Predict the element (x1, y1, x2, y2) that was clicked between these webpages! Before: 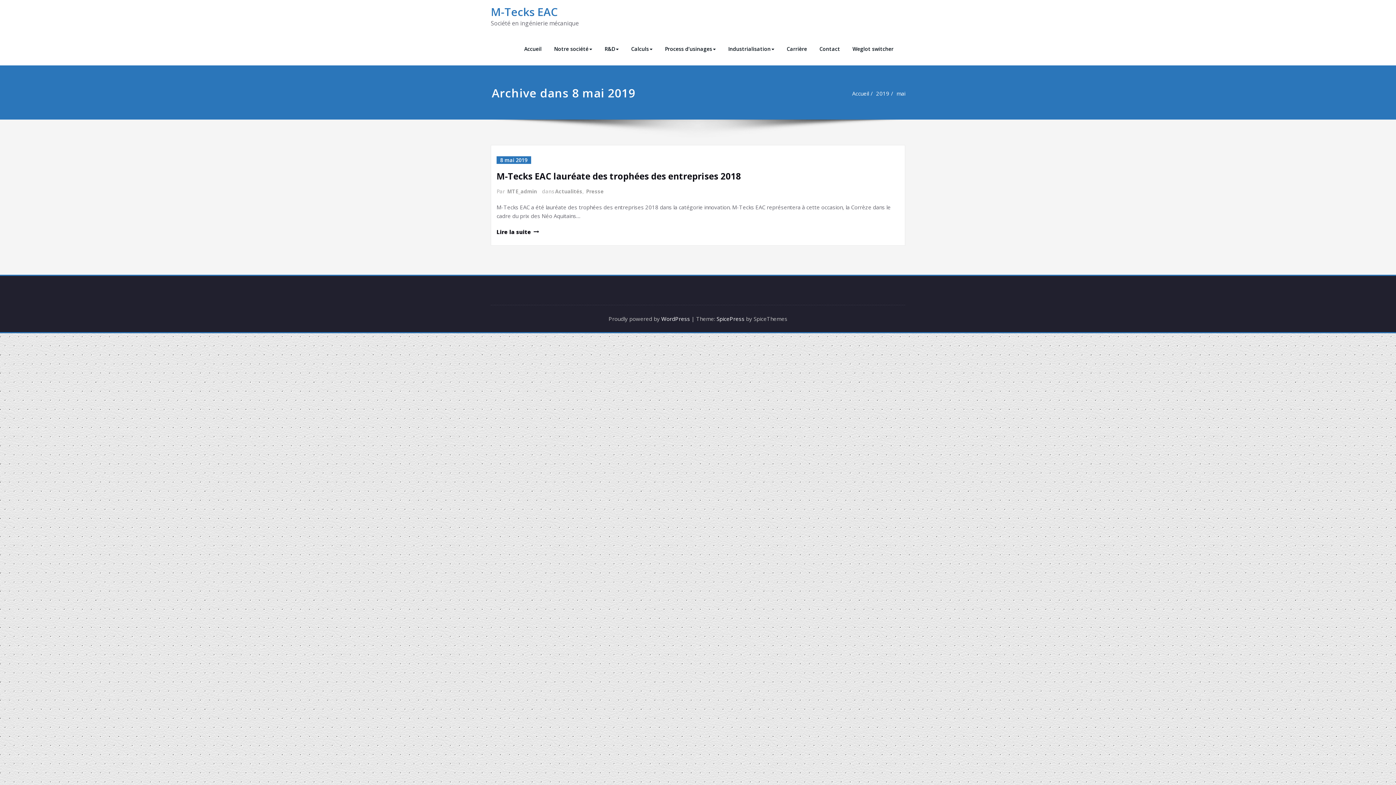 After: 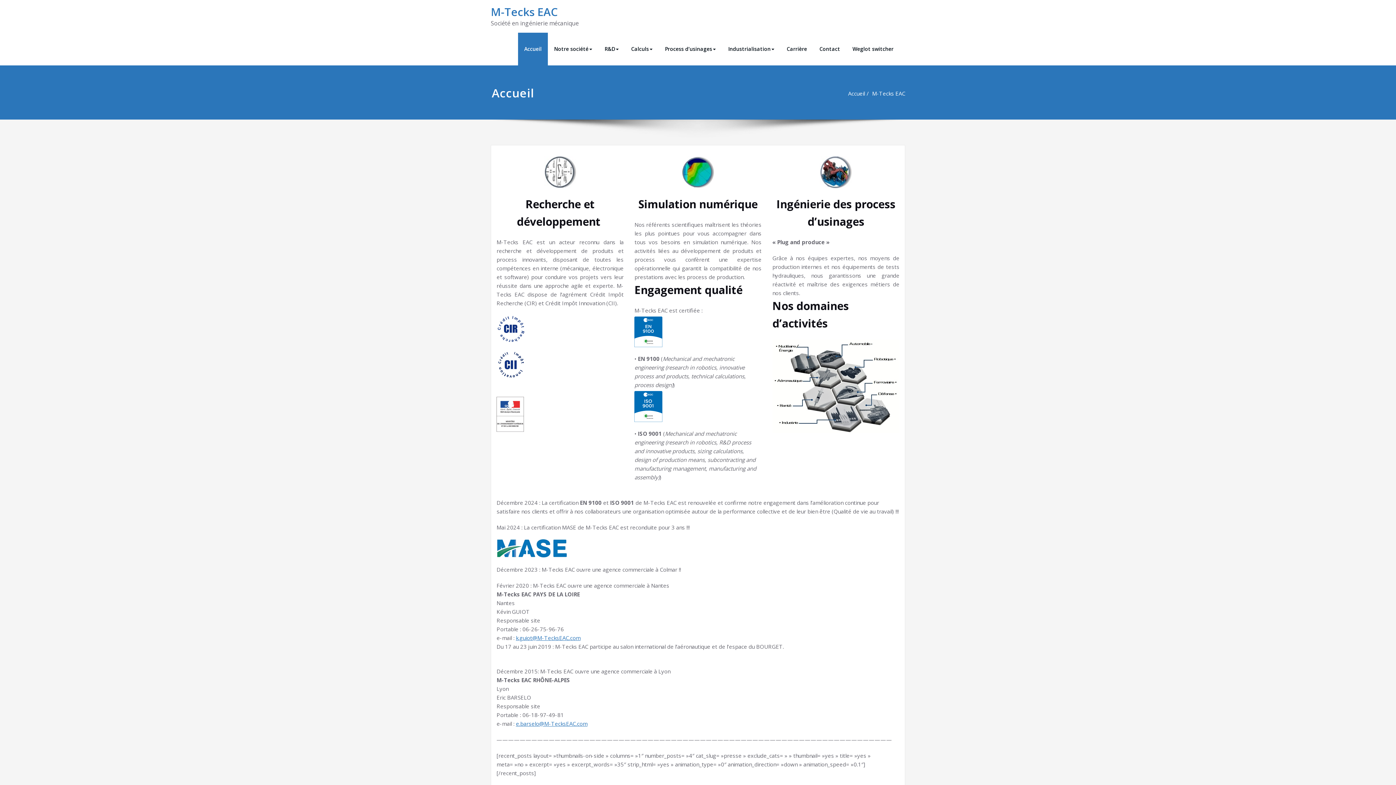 Action: label: Accueil bbox: (518, 32, 548, 65)